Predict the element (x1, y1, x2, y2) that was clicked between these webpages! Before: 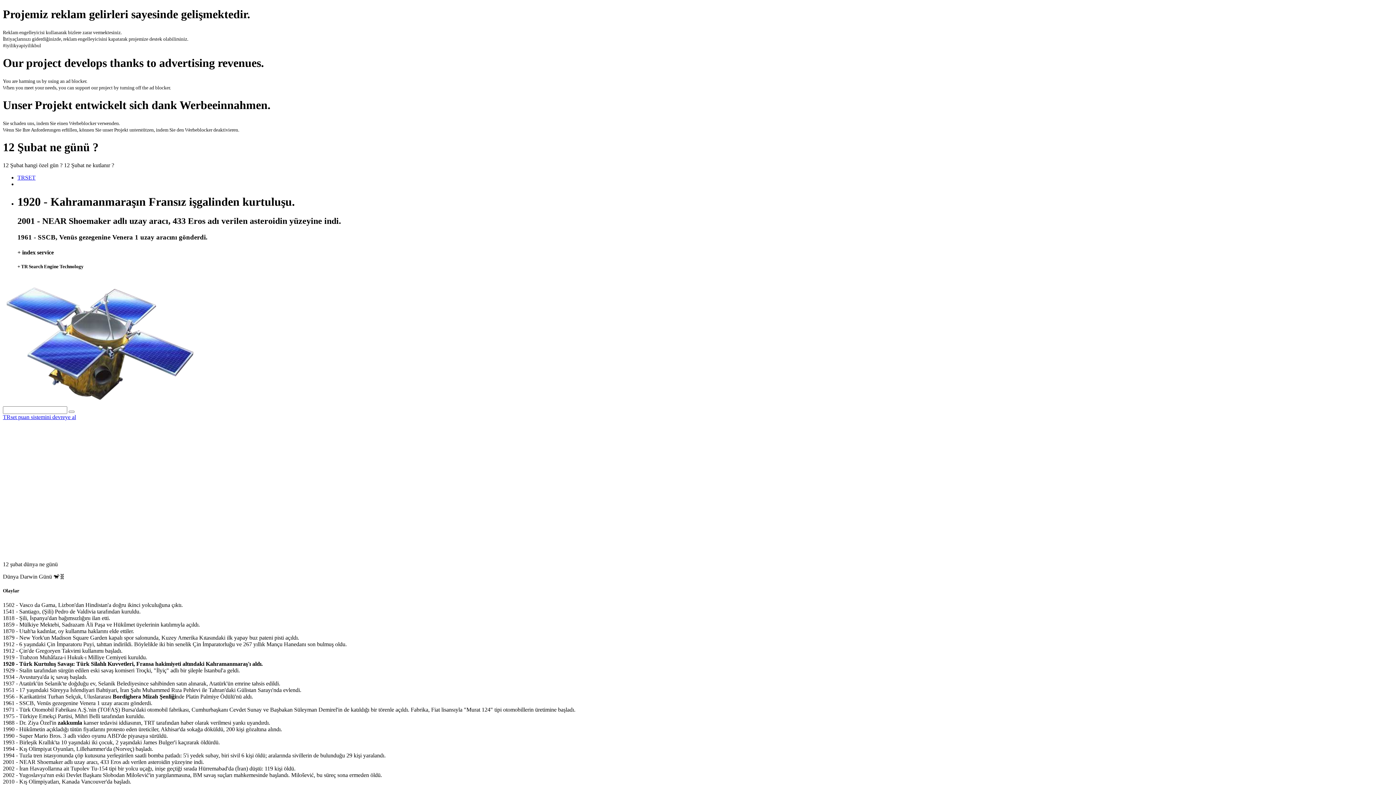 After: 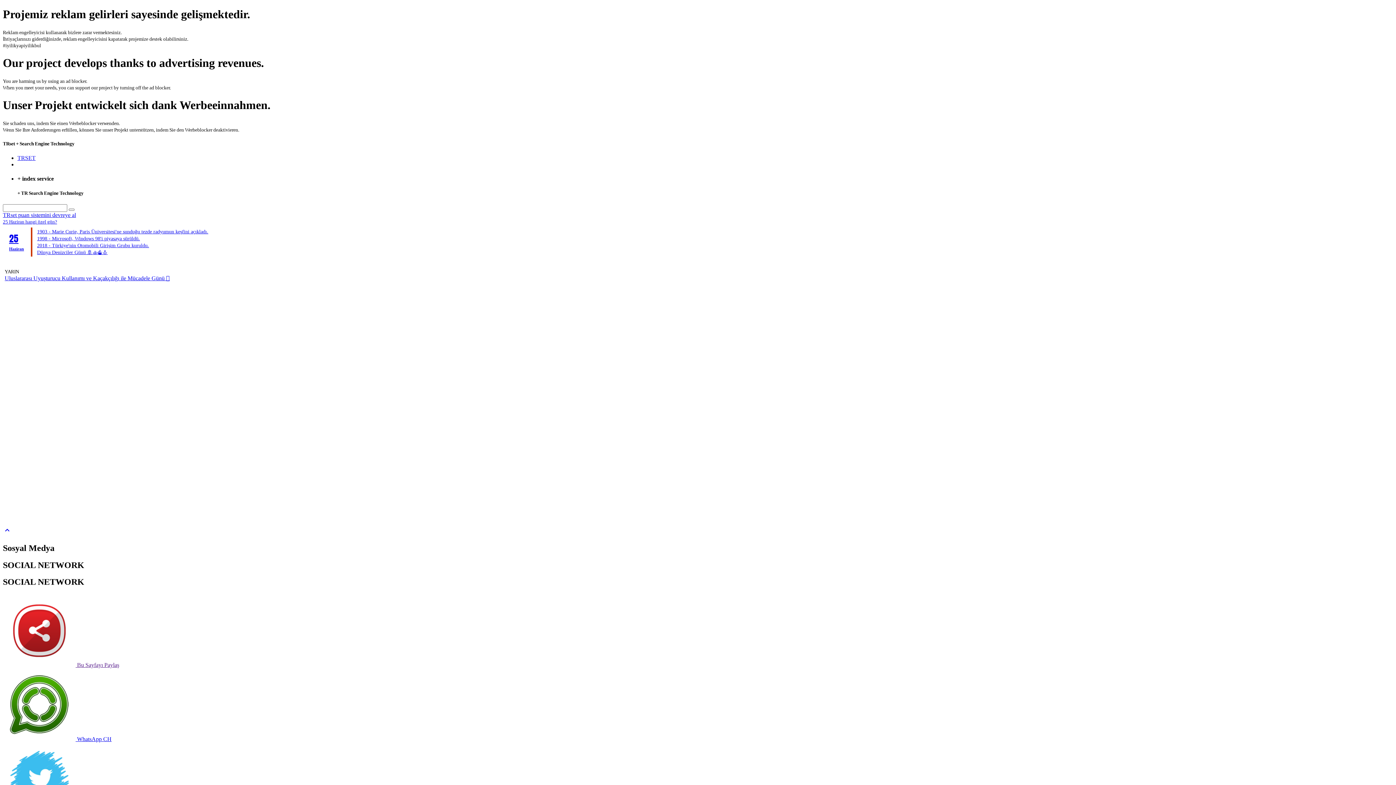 Action: bbox: (2, 414, 76, 420) label: TRset puan sistemini devreye al